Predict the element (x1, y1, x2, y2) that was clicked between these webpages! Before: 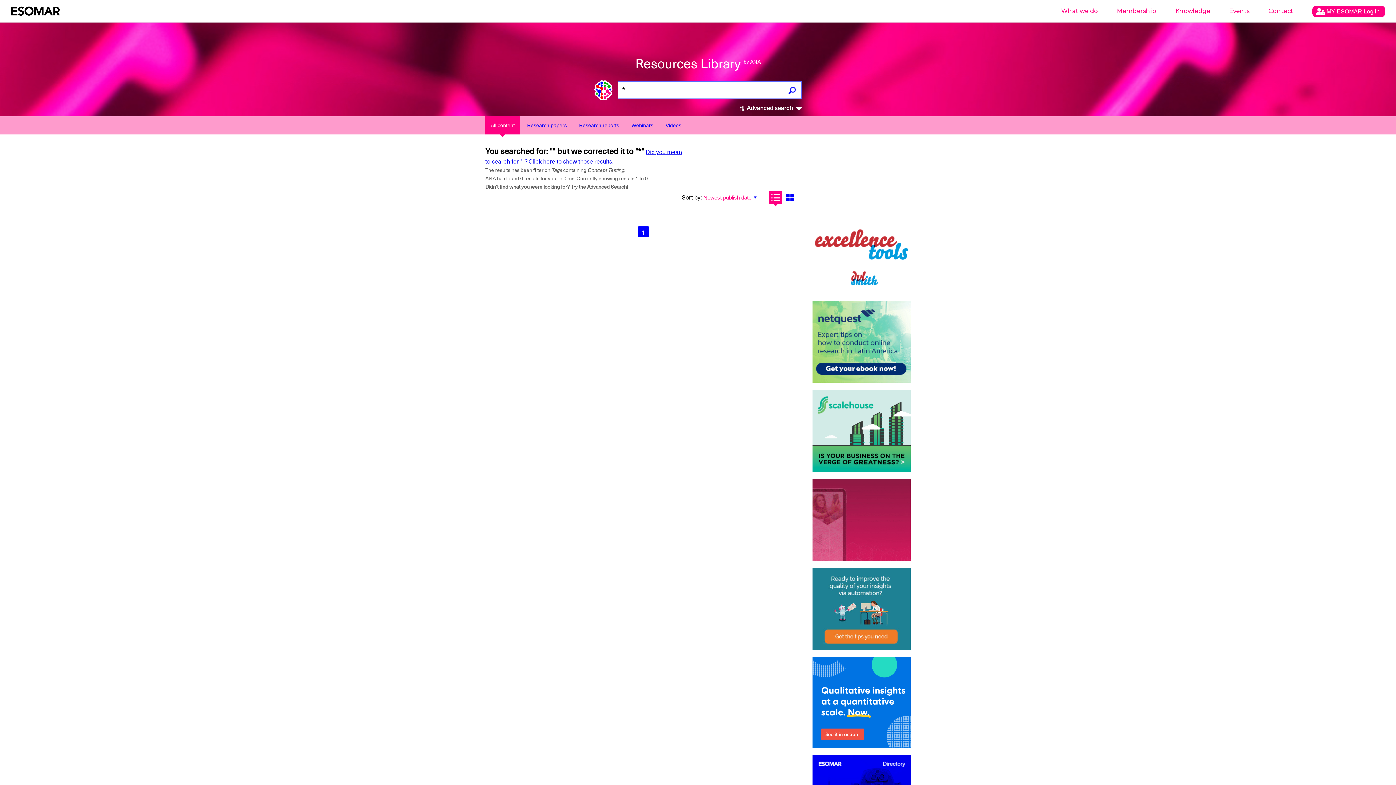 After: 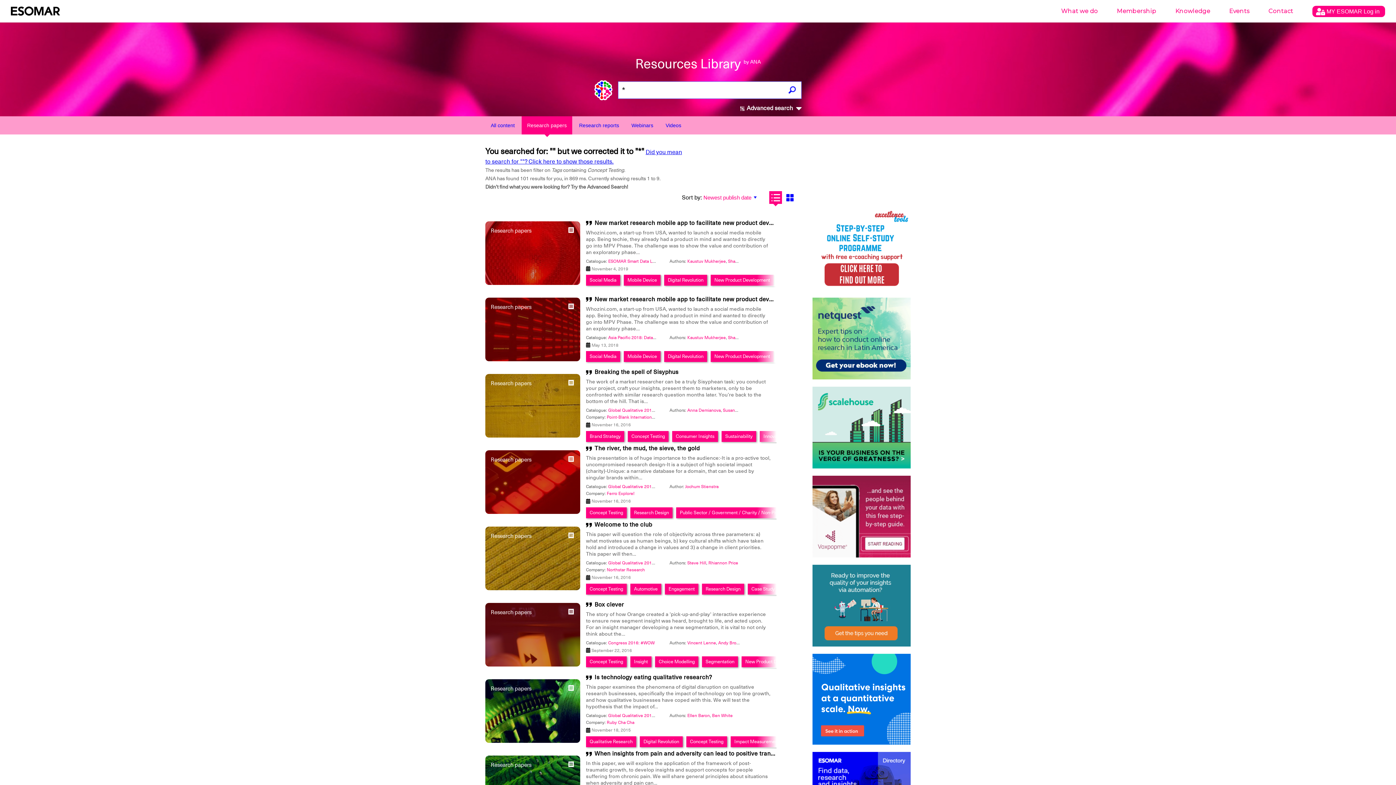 Action: label: Research papers bbox: (521, 121, 572, 129)